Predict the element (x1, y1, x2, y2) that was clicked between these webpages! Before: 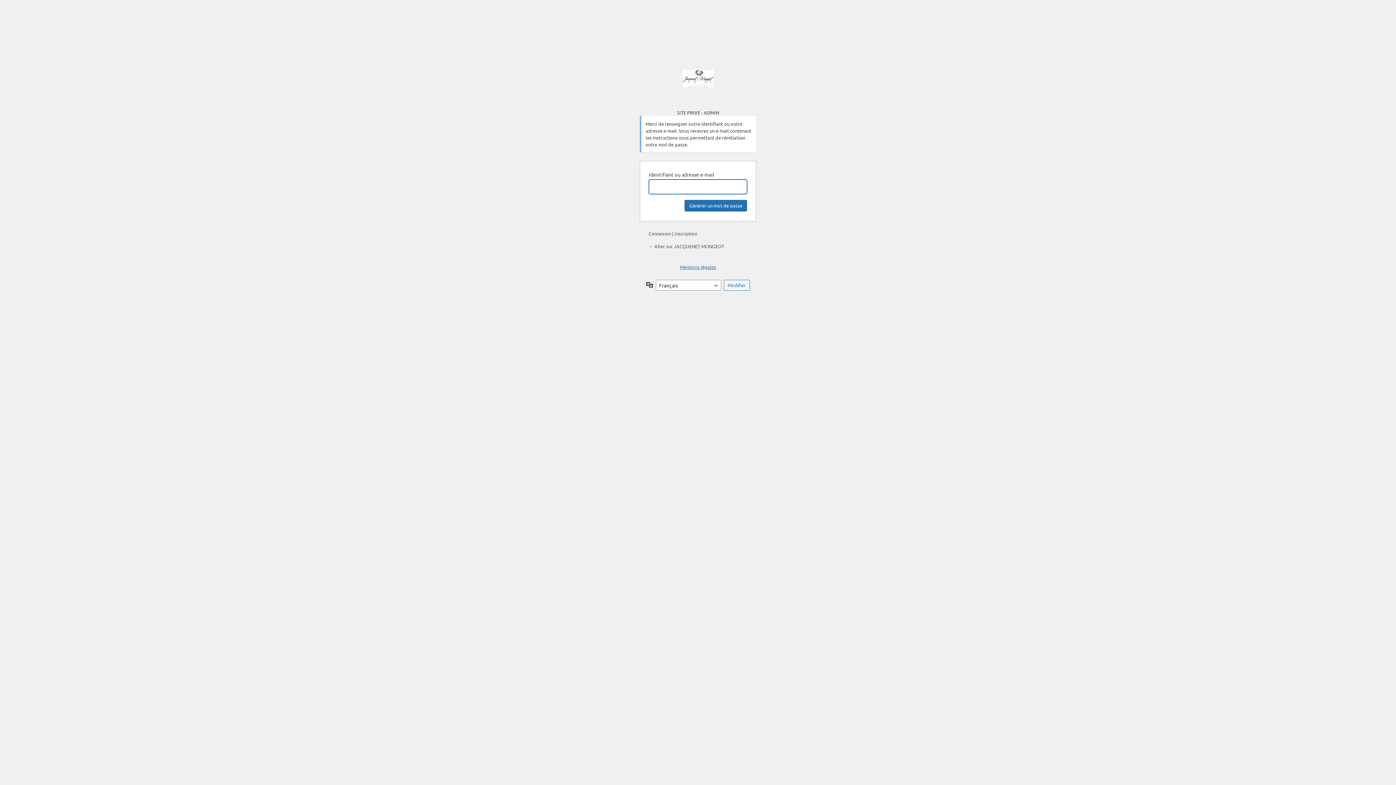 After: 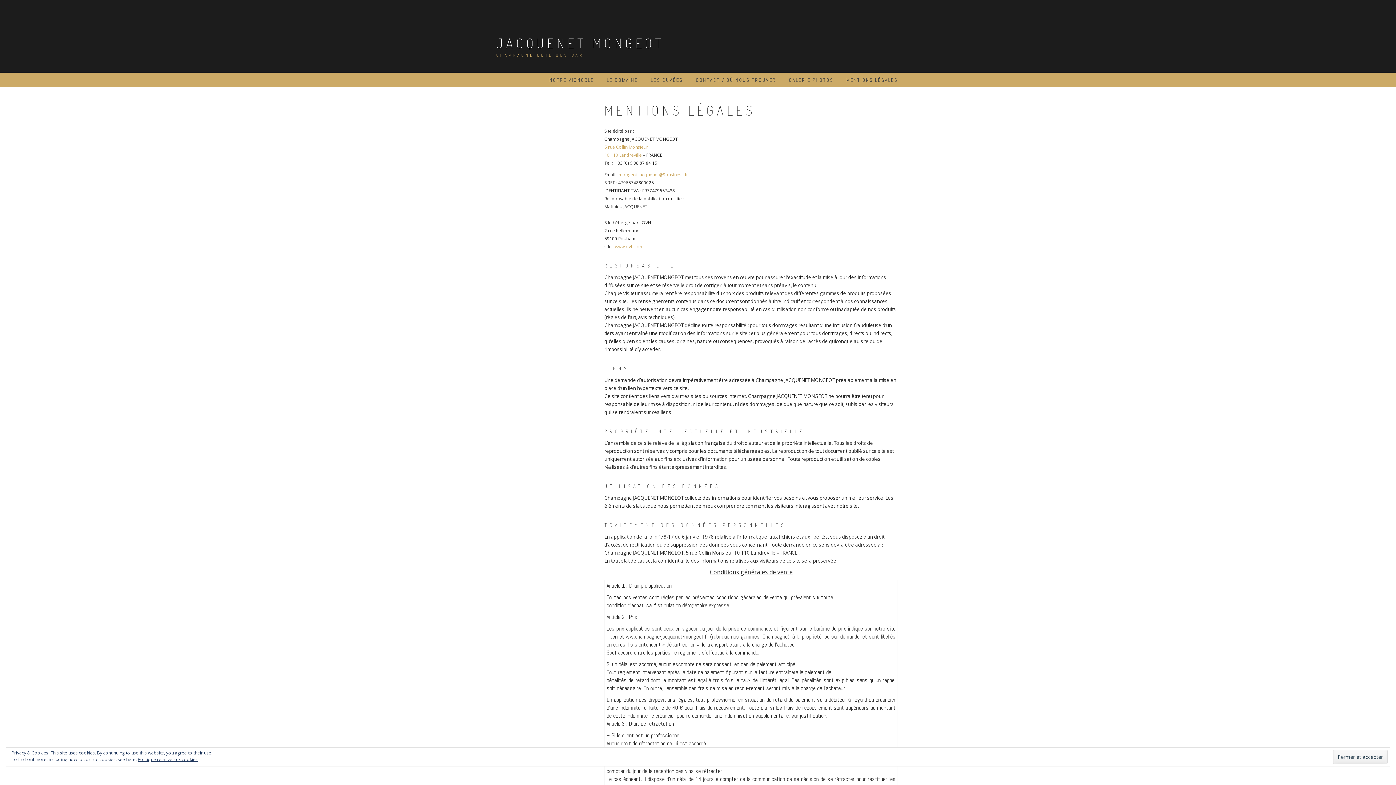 Action: label: Mentions légales bbox: (680, 264, 716, 270)